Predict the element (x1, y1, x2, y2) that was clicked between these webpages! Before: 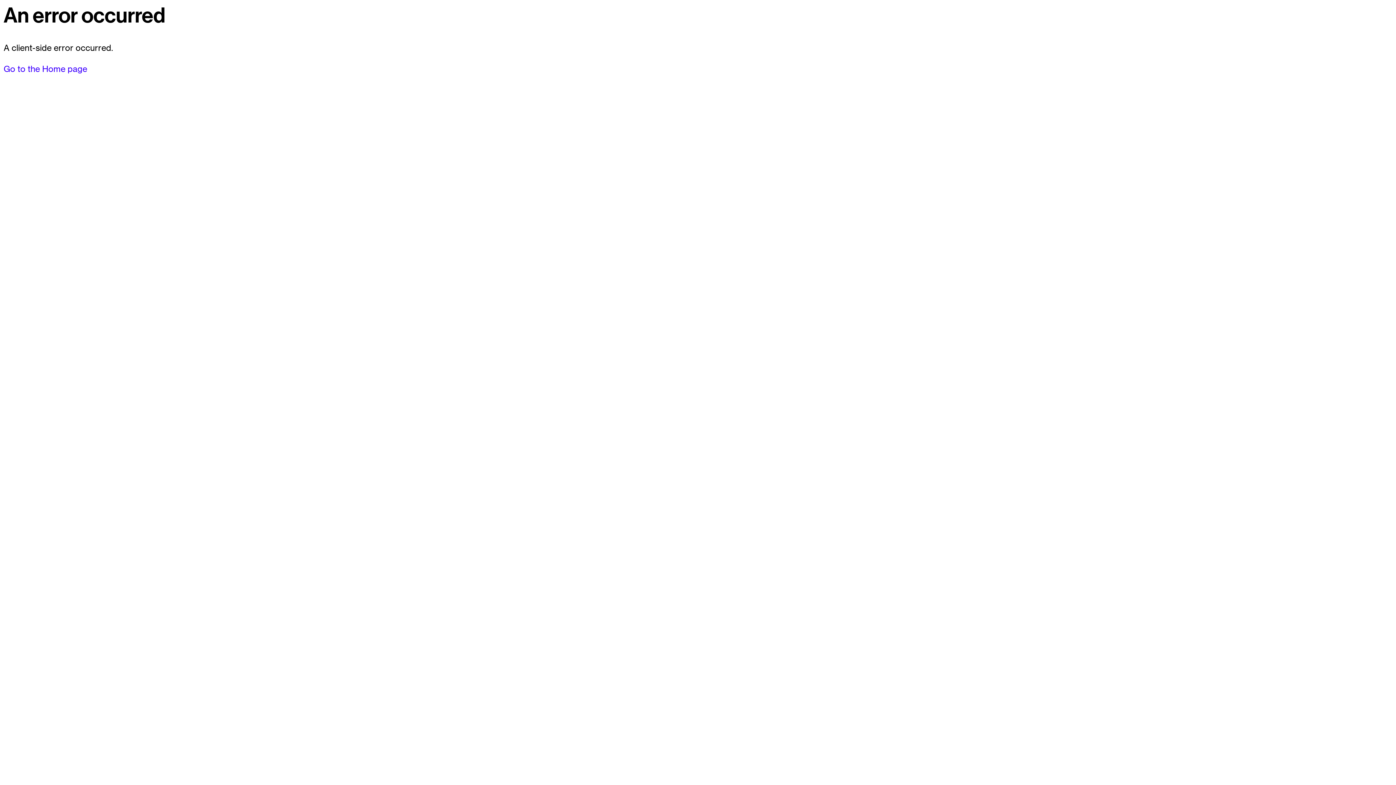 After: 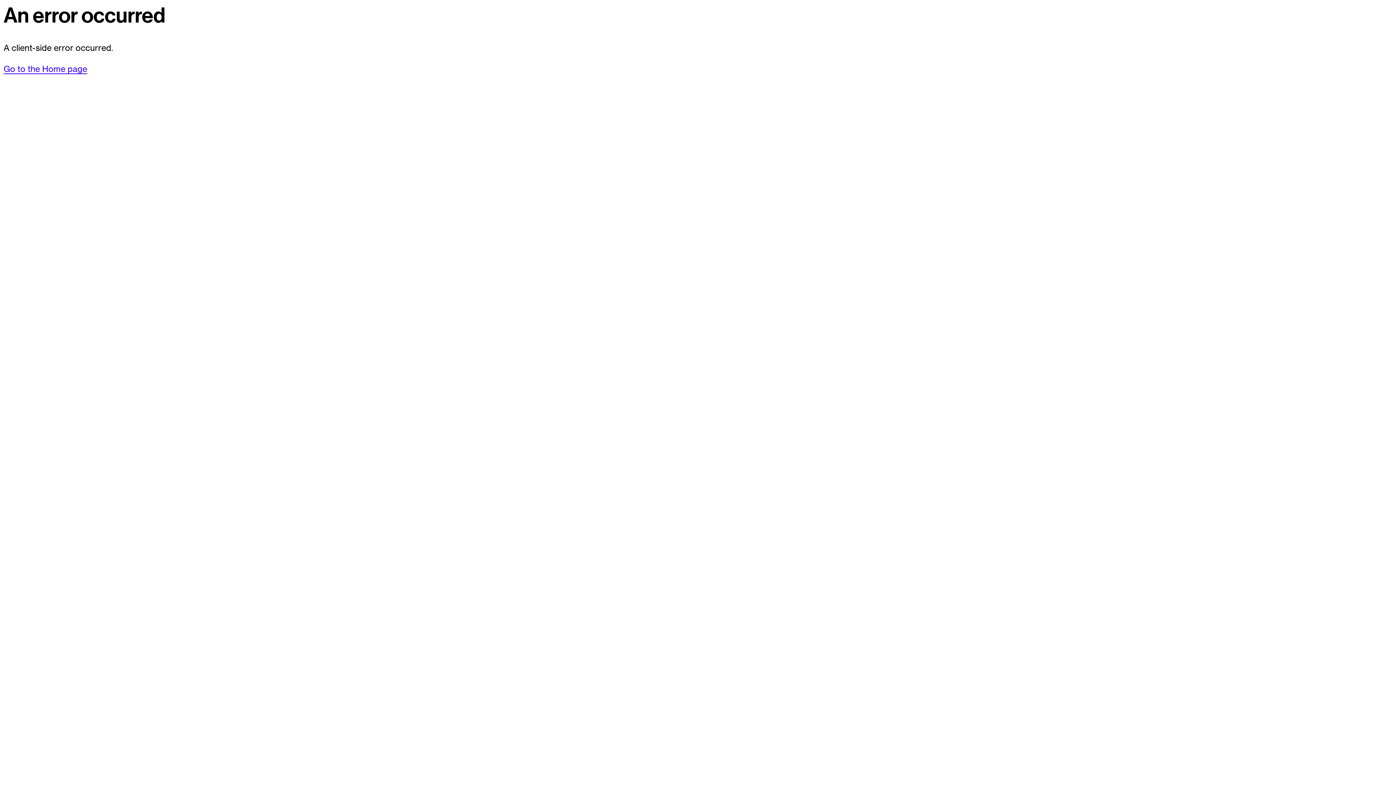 Action: bbox: (3, 63, 87, 74) label: Go to the Home page